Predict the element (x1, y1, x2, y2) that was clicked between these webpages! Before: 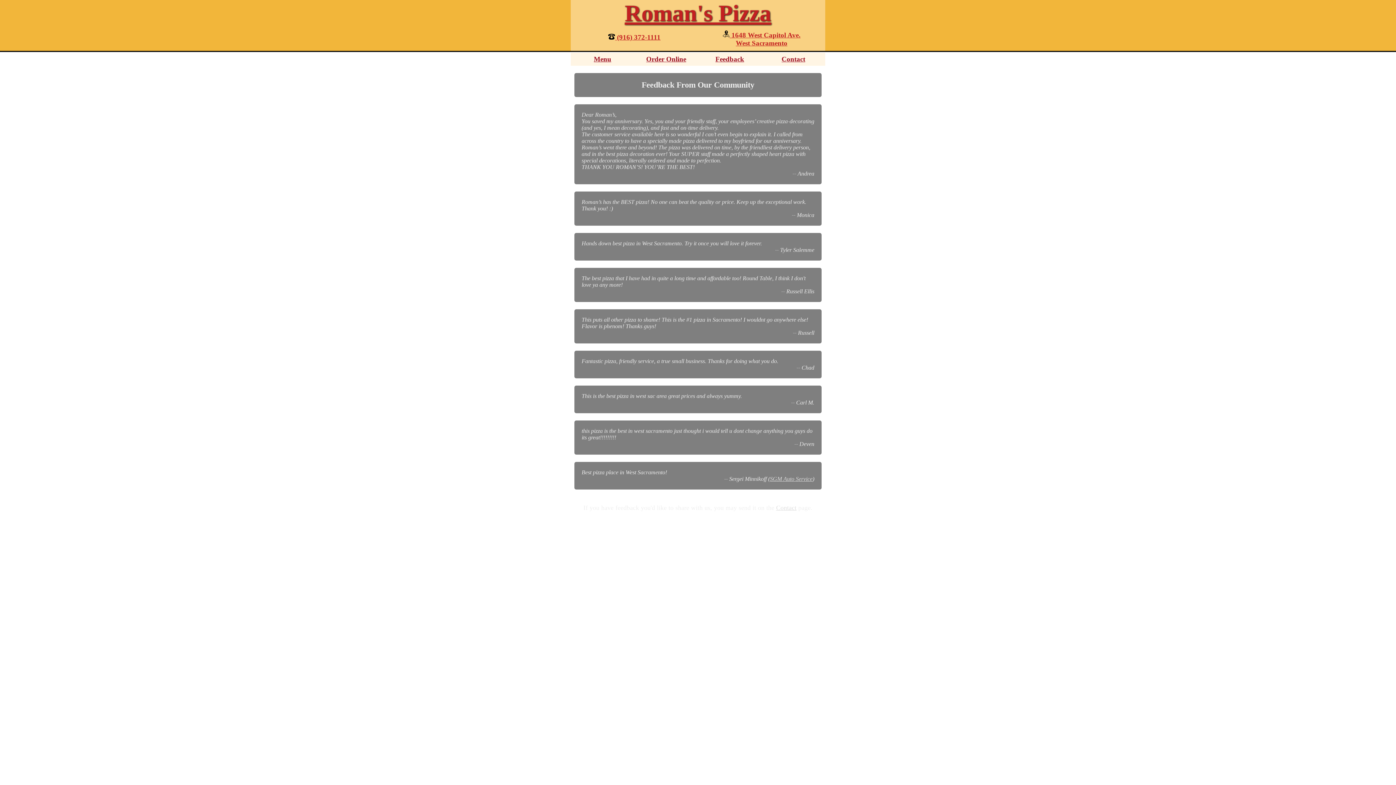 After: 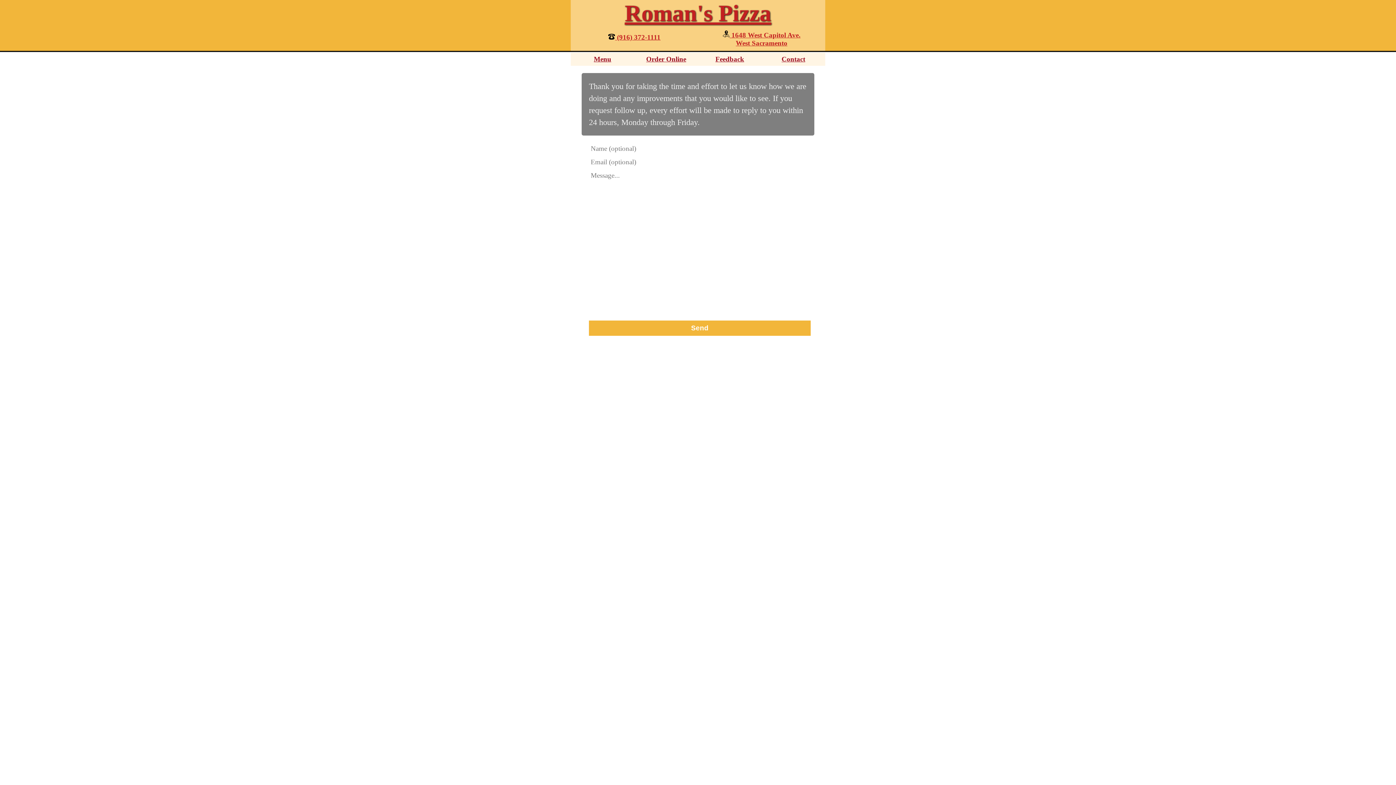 Action: bbox: (761, 52, 825, 65) label: Contact